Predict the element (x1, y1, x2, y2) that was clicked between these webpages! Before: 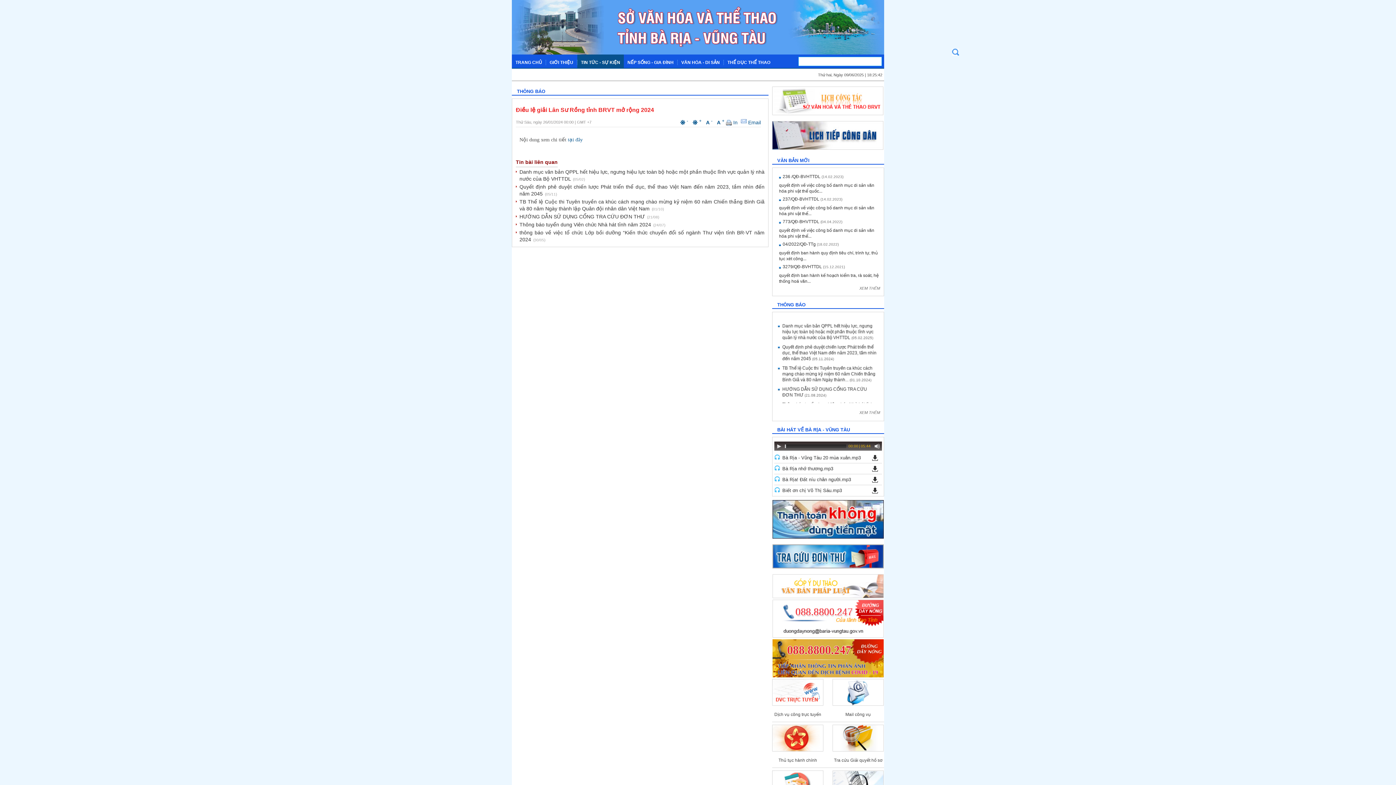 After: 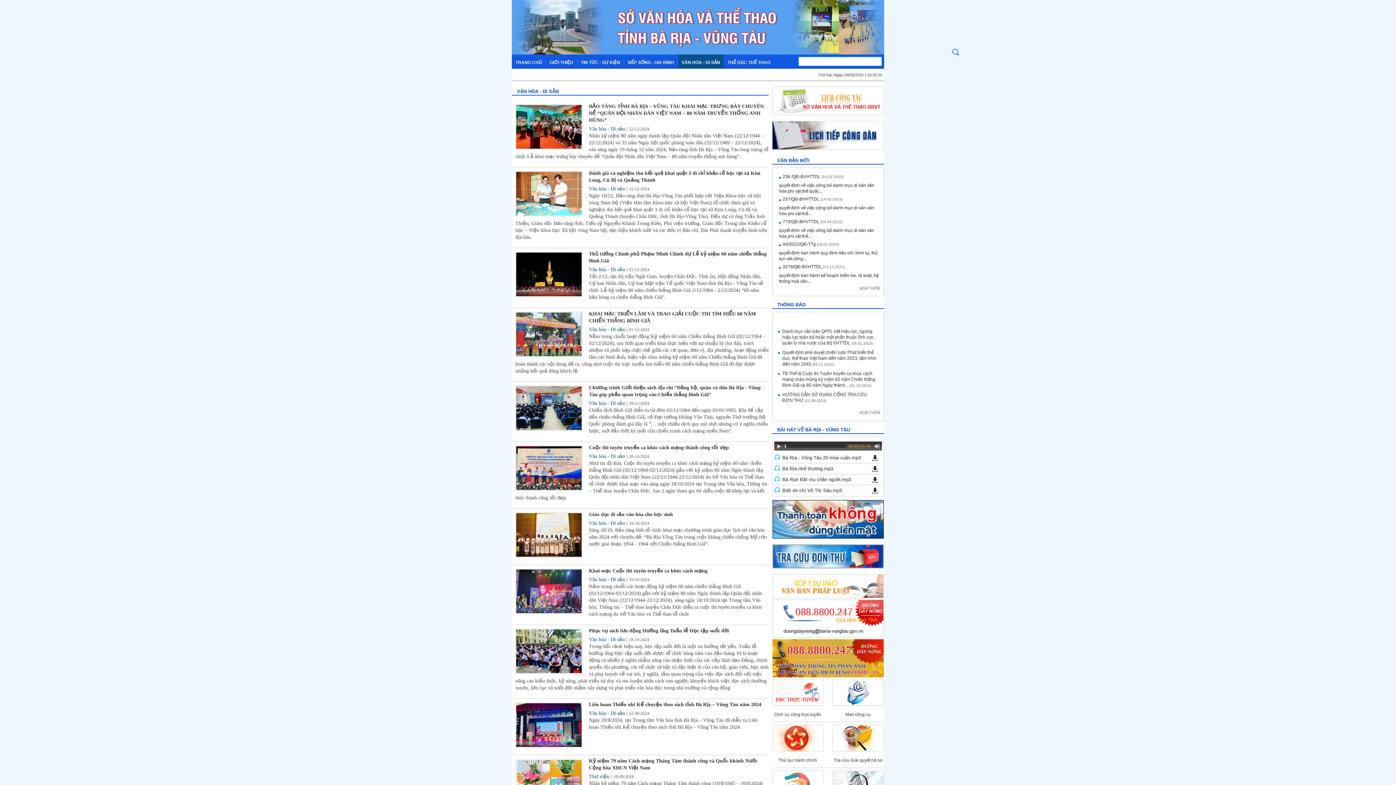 Action: bbox: (677, 54, 724, 68) label: VĂN HÓA - DI SẢN